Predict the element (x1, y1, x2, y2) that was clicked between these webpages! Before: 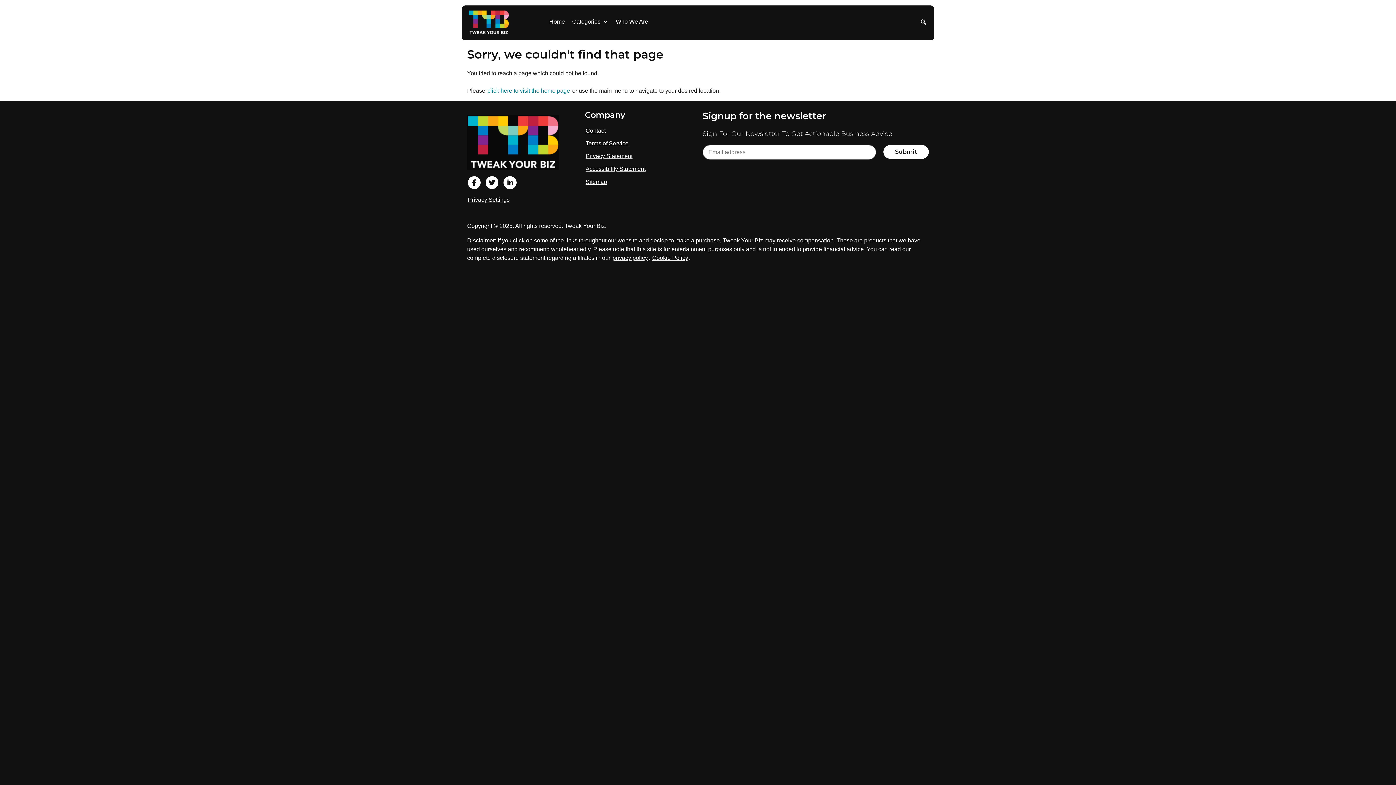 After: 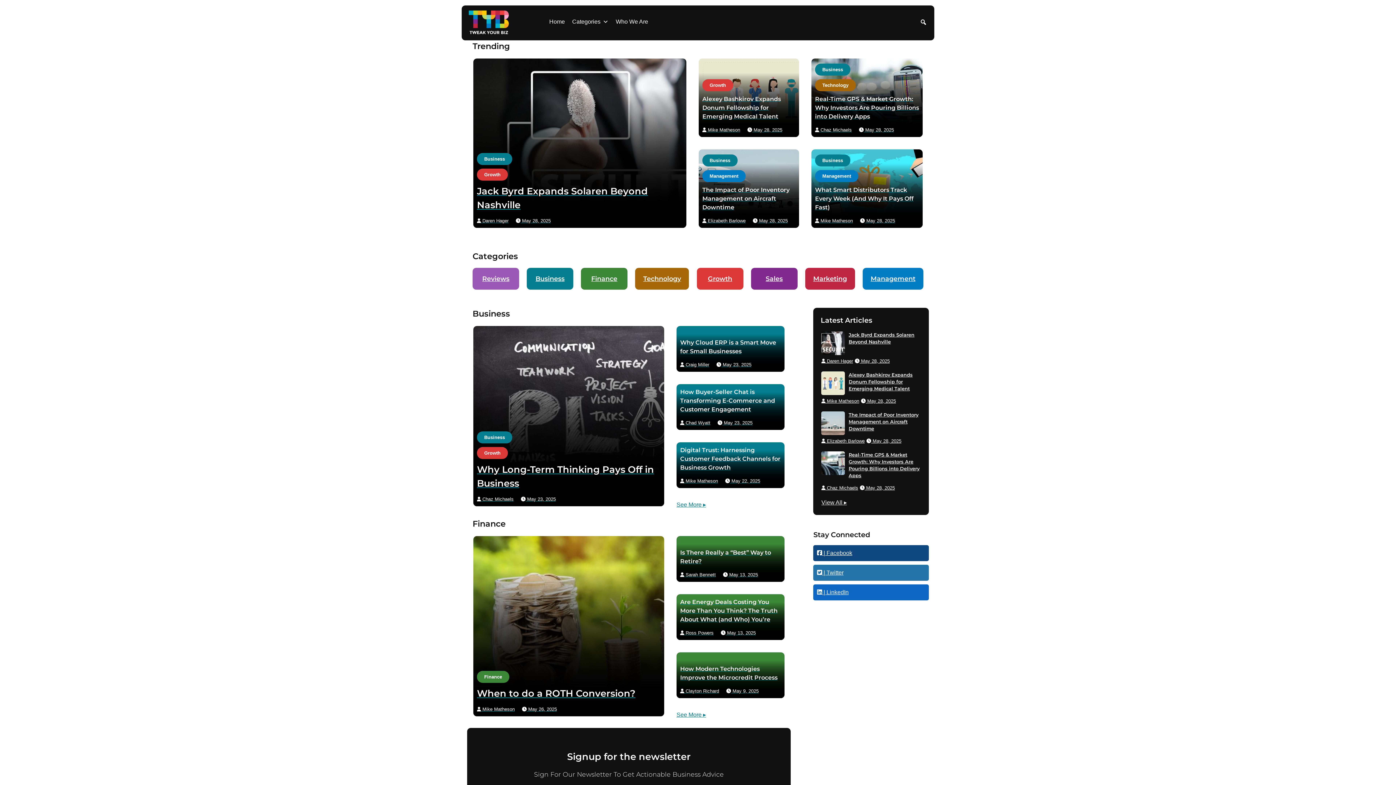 Action: bbox: (486, 86, 570, 94) label: click here to visit the home page